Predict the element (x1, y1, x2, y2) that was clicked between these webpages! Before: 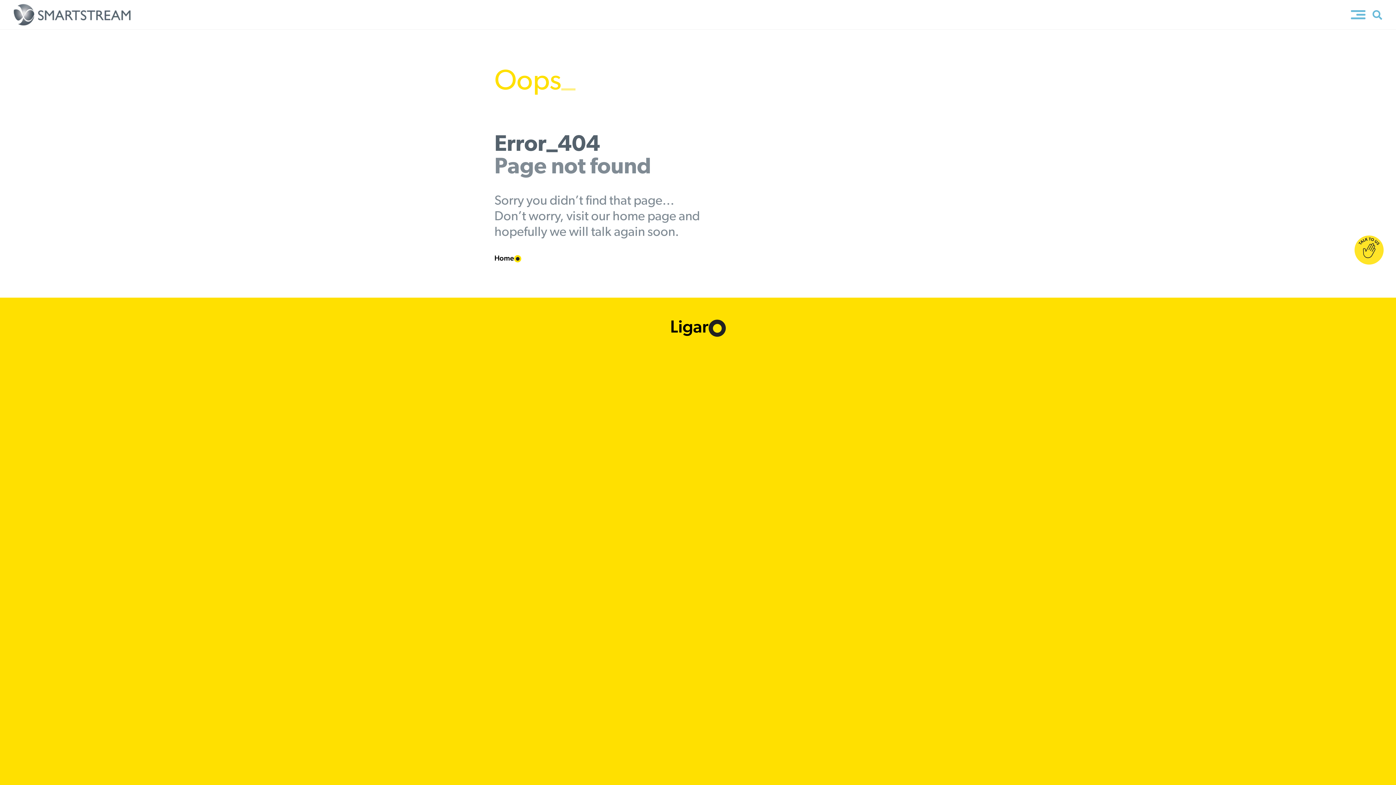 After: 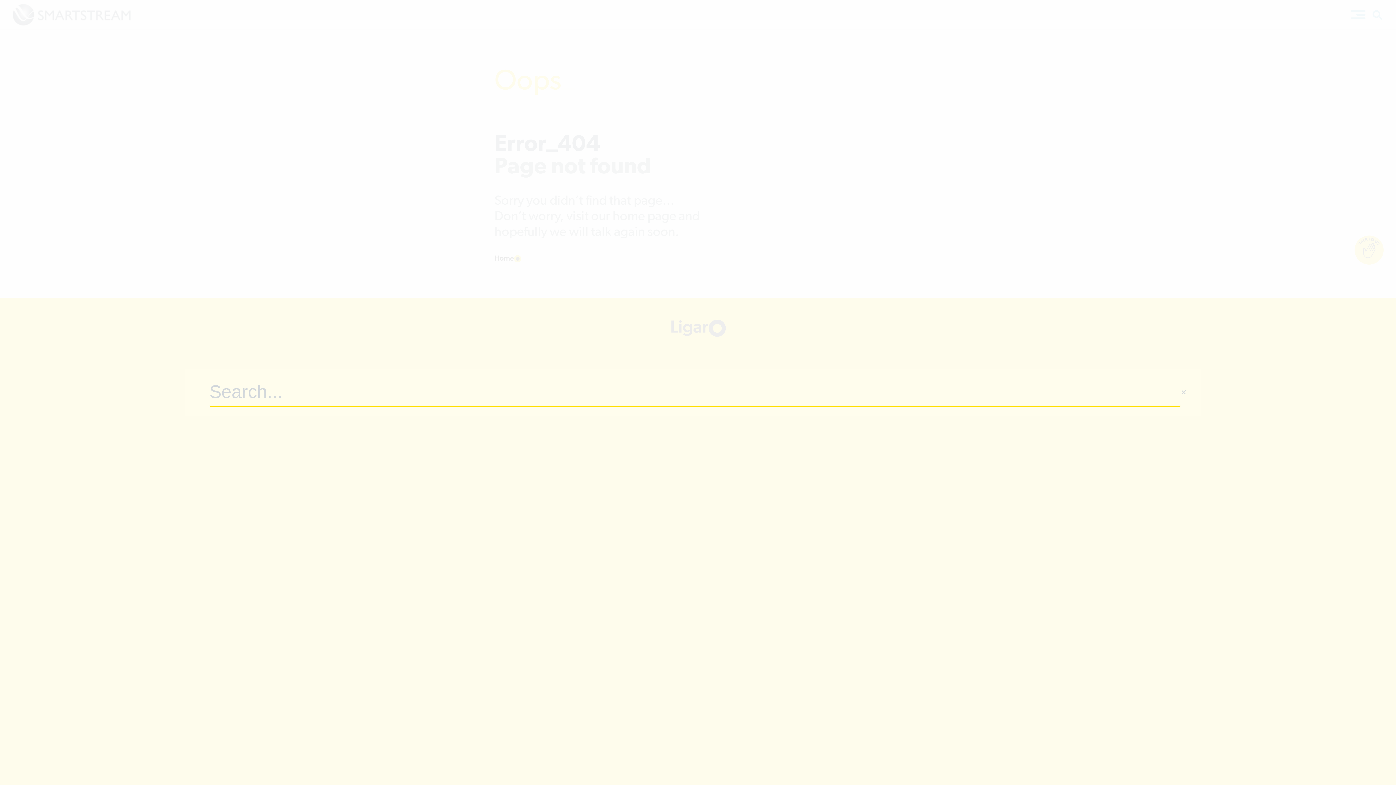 Action: label: Procurar bbox: (1371, 8, 1384, 21)